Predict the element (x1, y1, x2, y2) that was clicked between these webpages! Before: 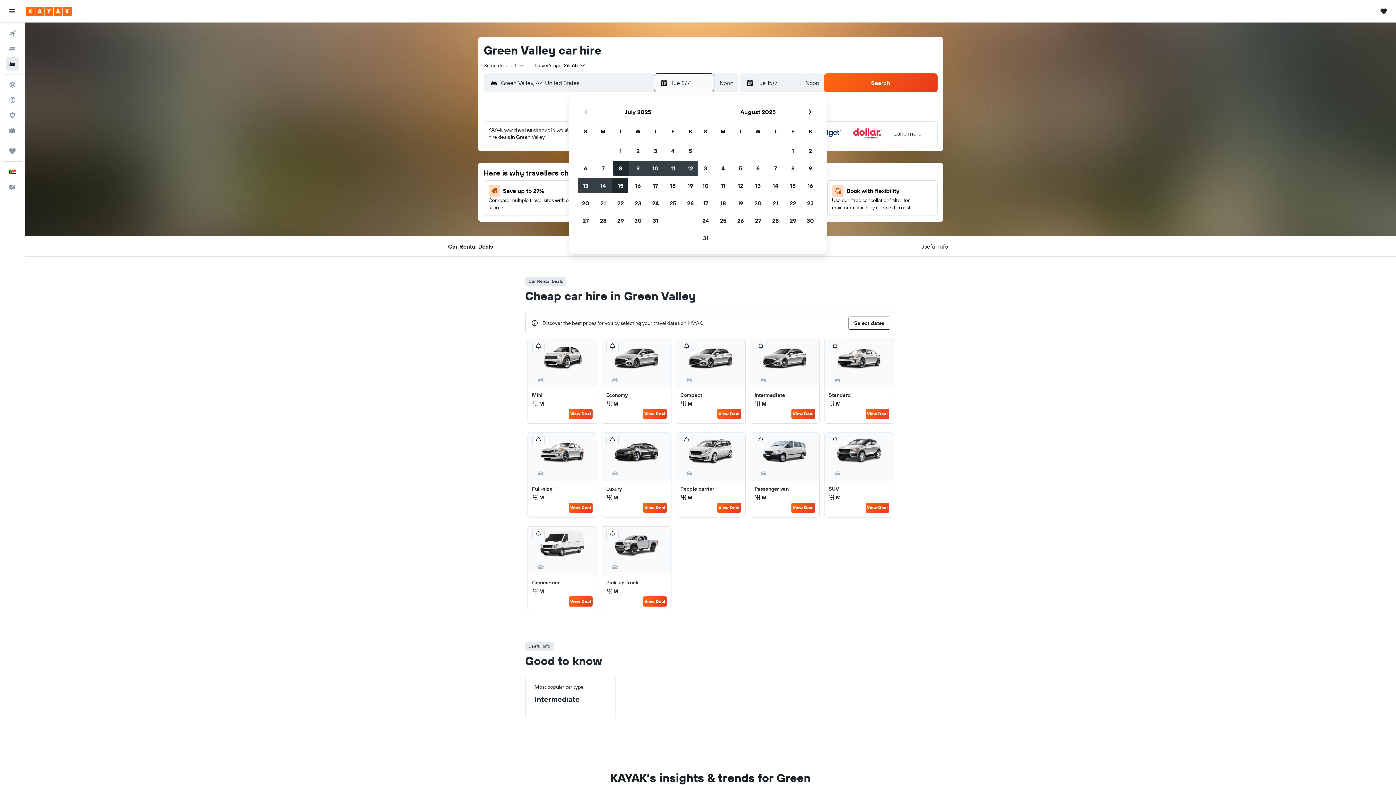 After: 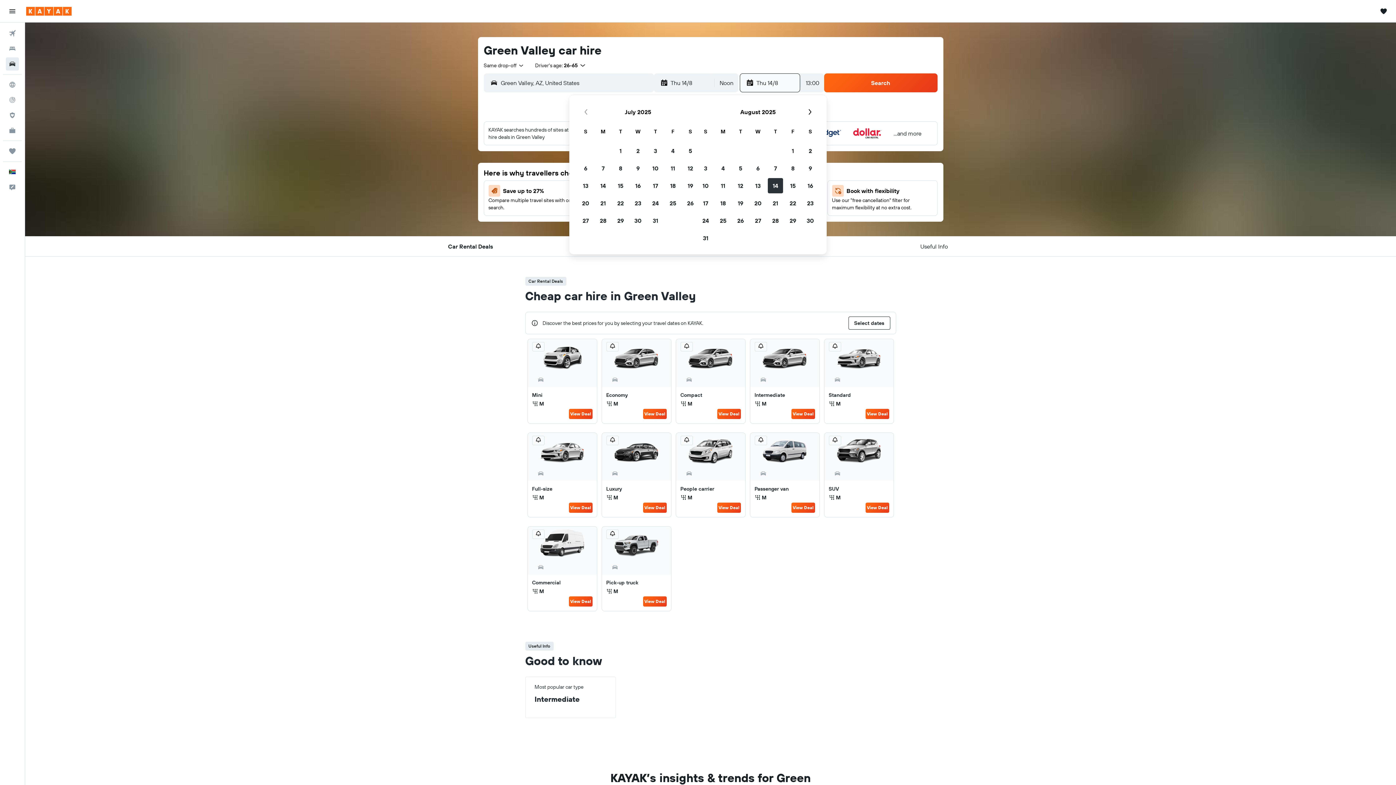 Action: bbox: (766, 177, 784, 194) label: August 14, 2025